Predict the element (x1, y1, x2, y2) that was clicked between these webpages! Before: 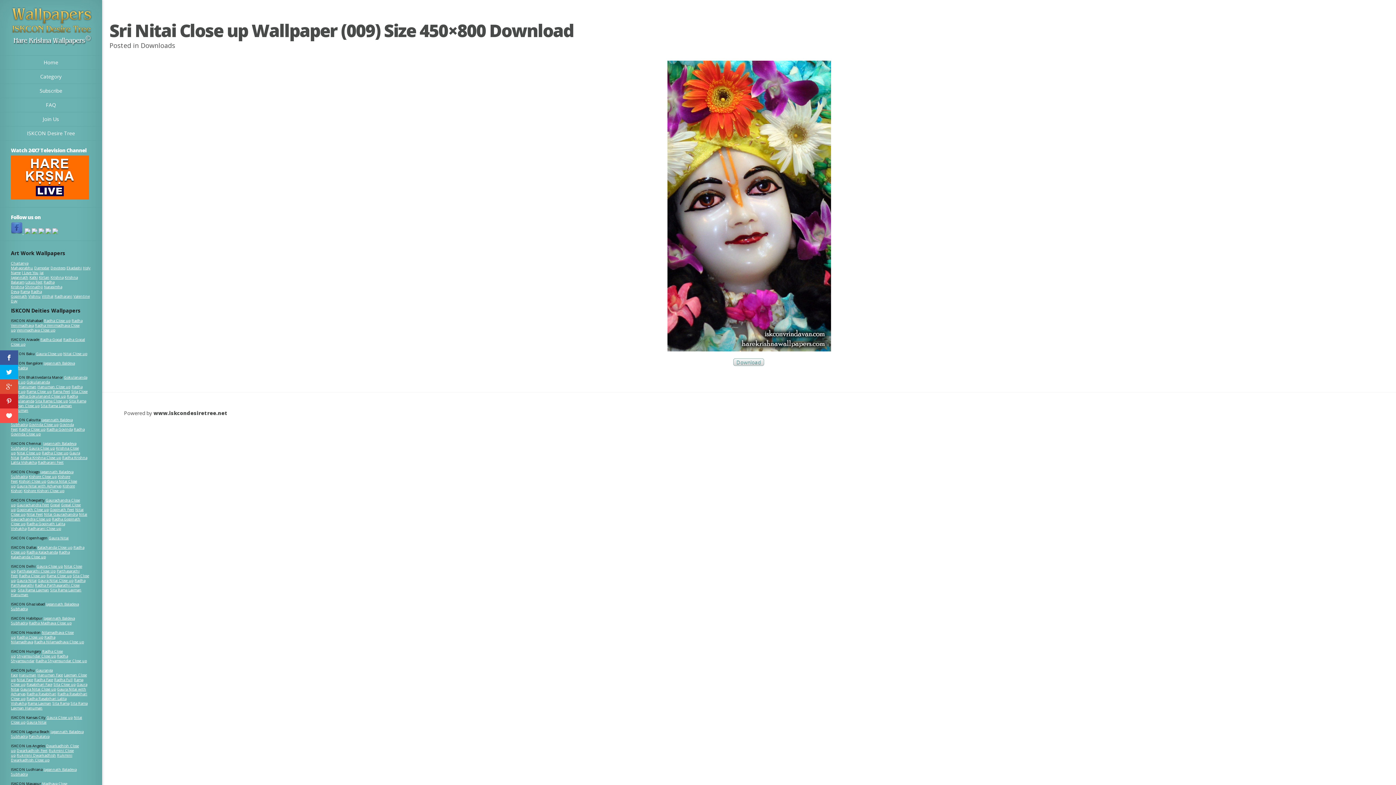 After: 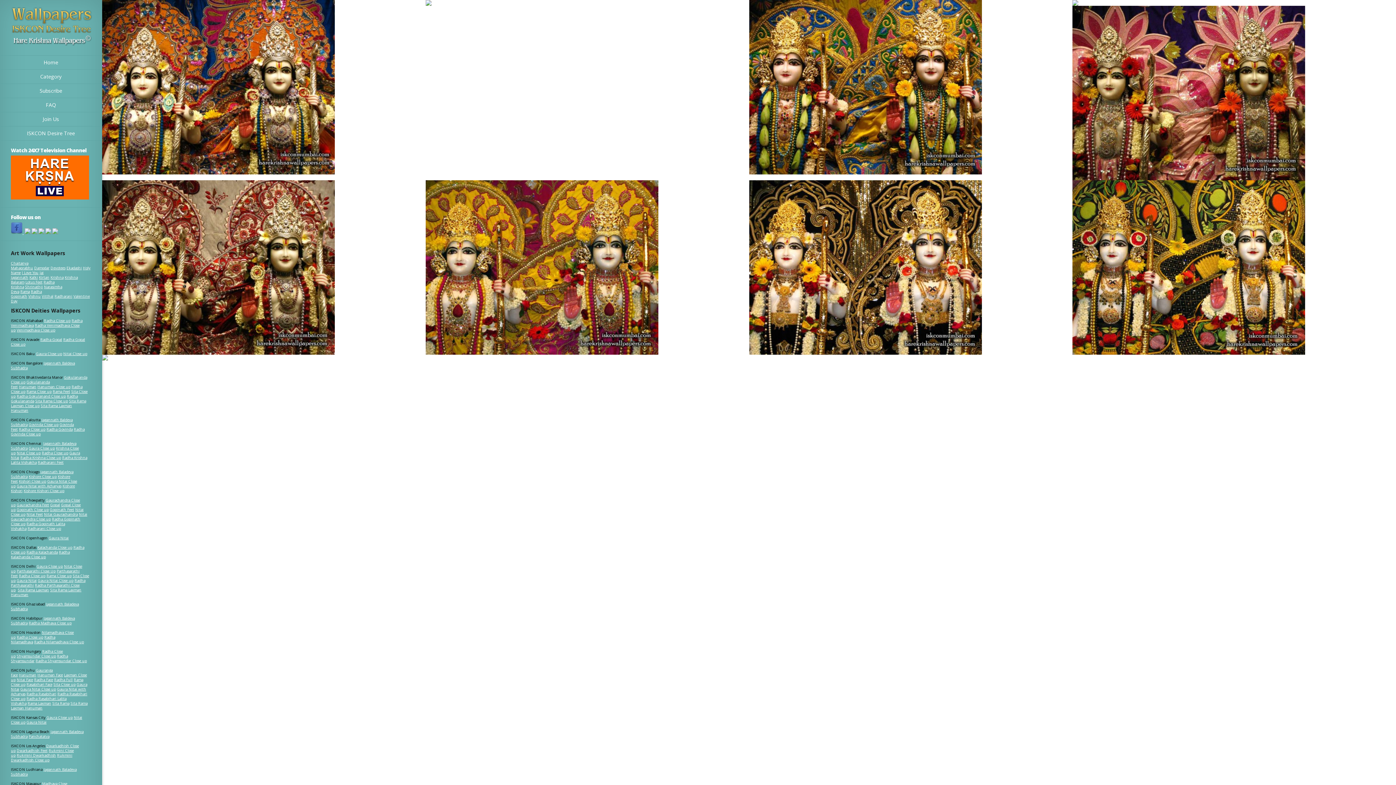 Action: bbox: (27, 701, 51, 706) label: Rama Laxman